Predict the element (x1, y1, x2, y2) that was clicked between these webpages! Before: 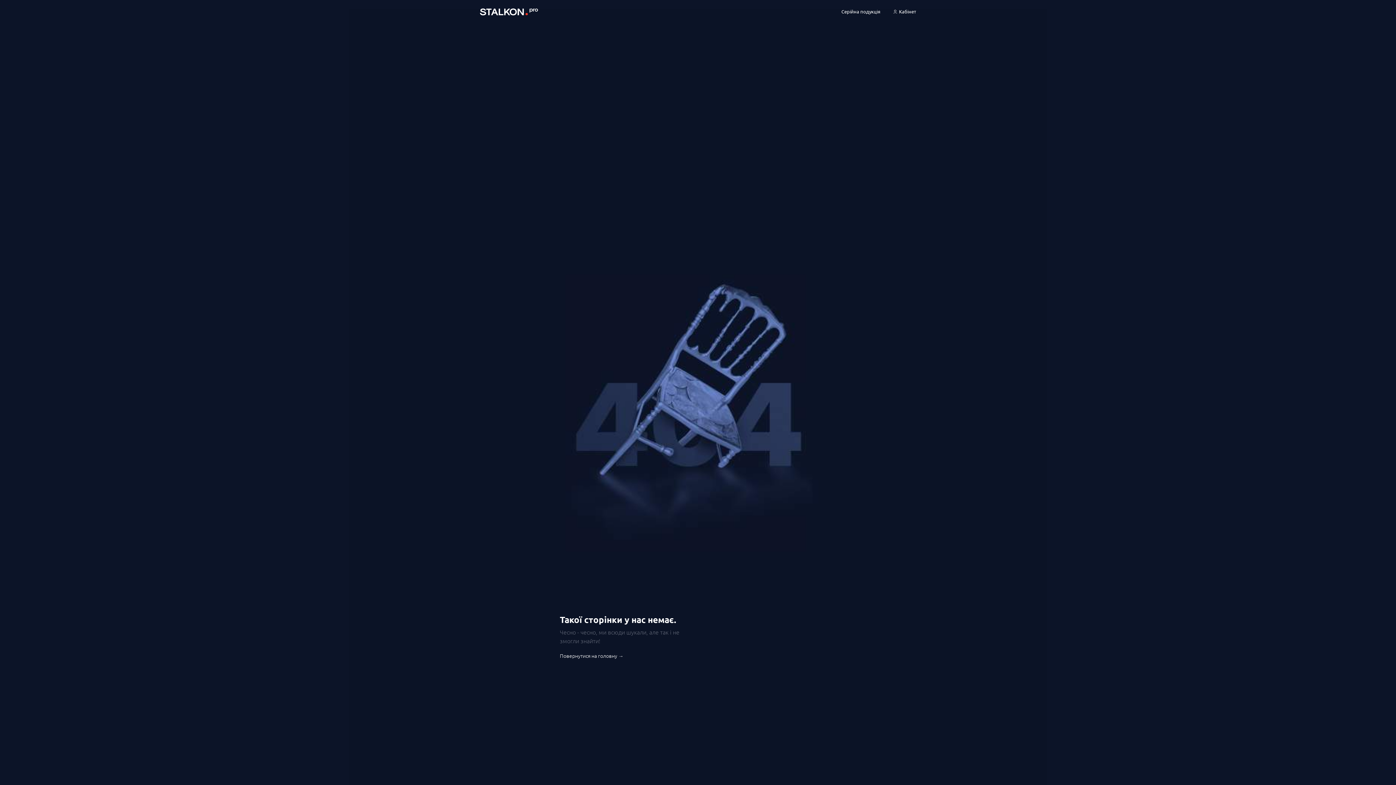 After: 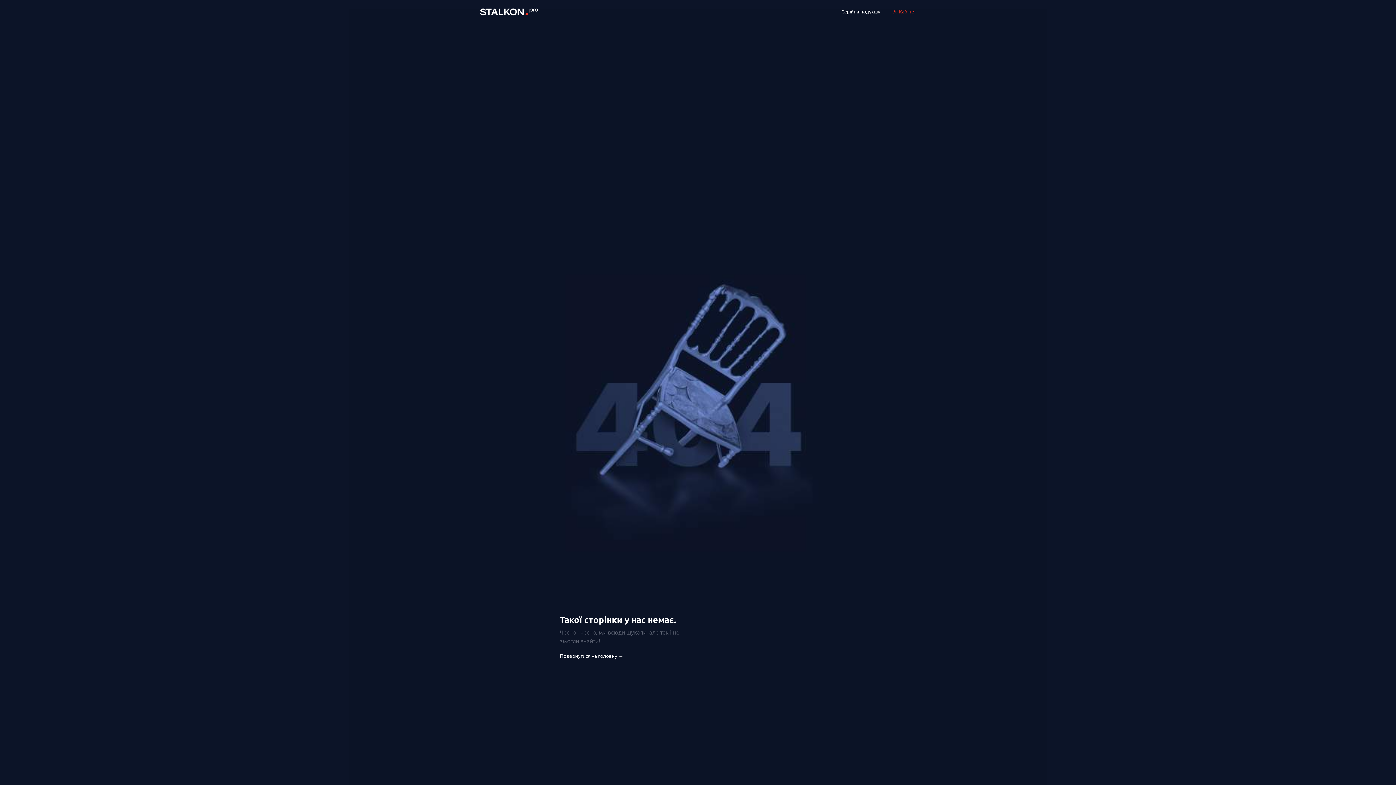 Action: bbox: (893, 7, 916, 21) label:  

Кабінет